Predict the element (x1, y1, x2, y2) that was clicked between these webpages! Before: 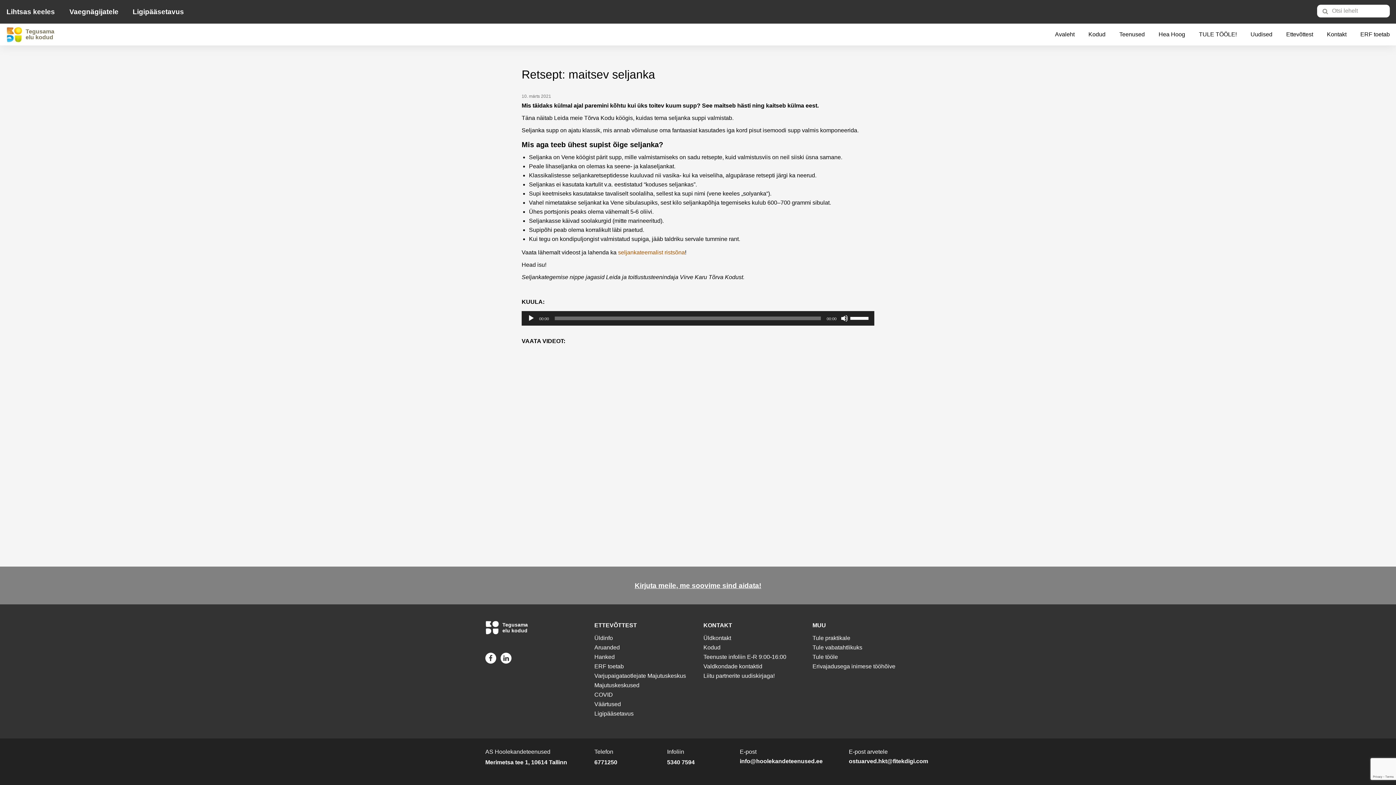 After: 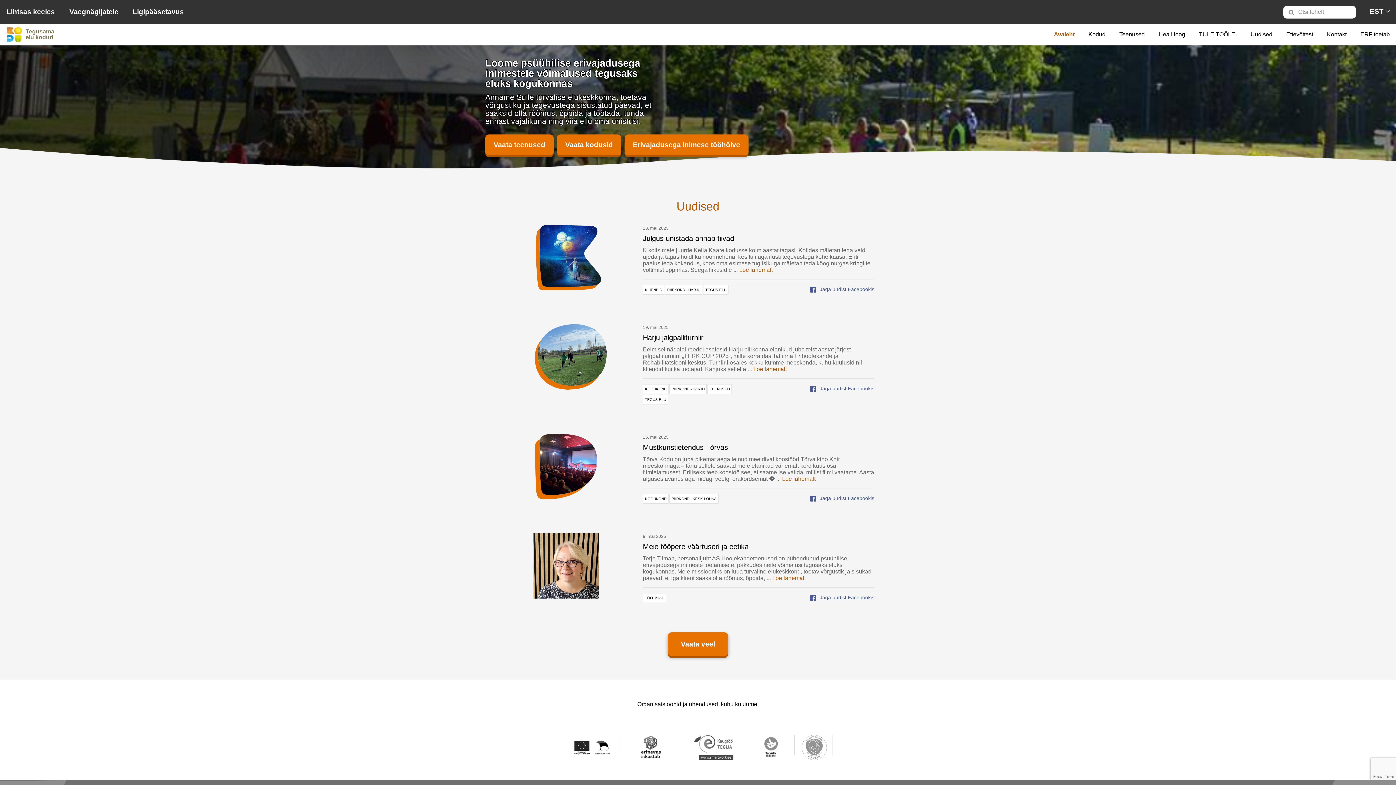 Action: label:  Tegusama
elu kodud bbox: (6, 26, 54, 42)